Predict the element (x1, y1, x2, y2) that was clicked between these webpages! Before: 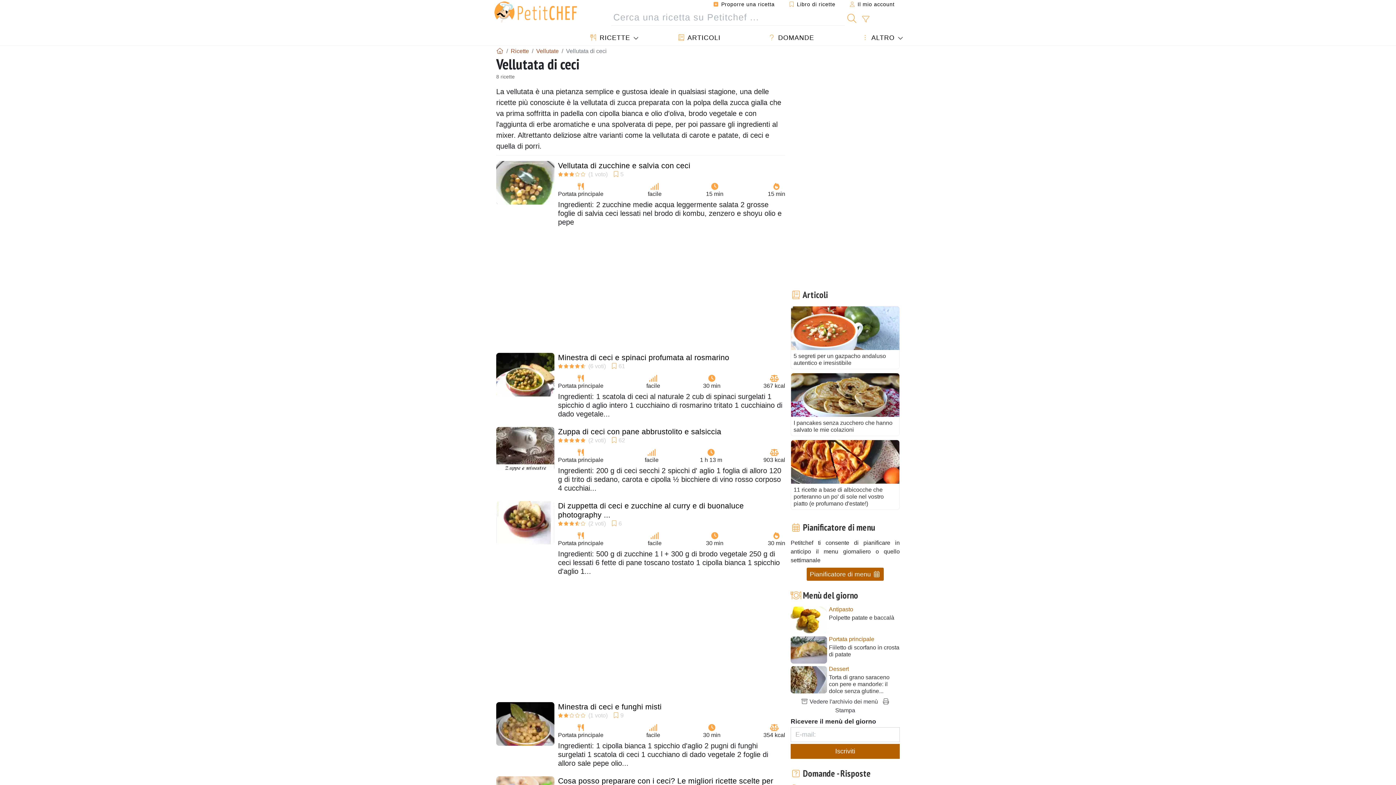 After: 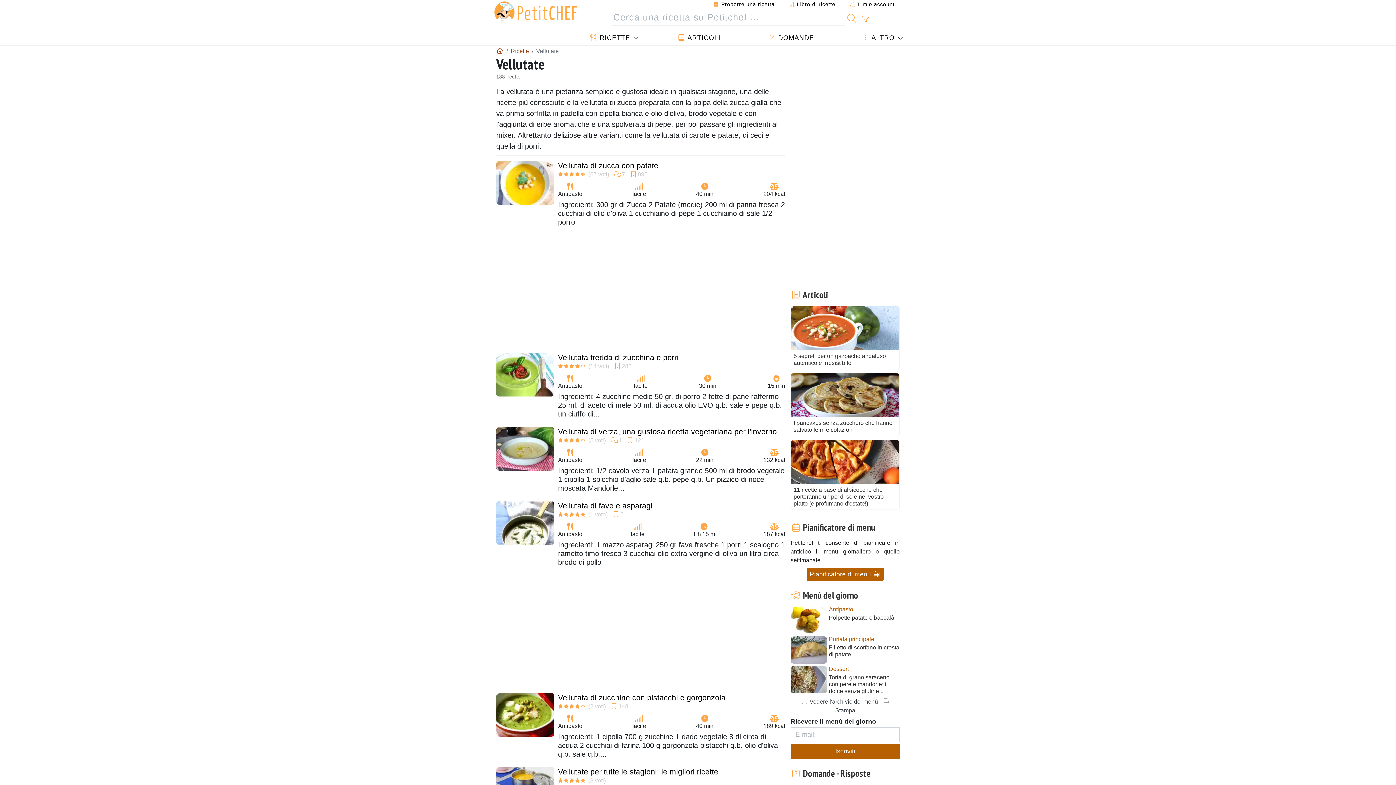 Action: label: Vellutate bbox: (536, 47, 558, 54)